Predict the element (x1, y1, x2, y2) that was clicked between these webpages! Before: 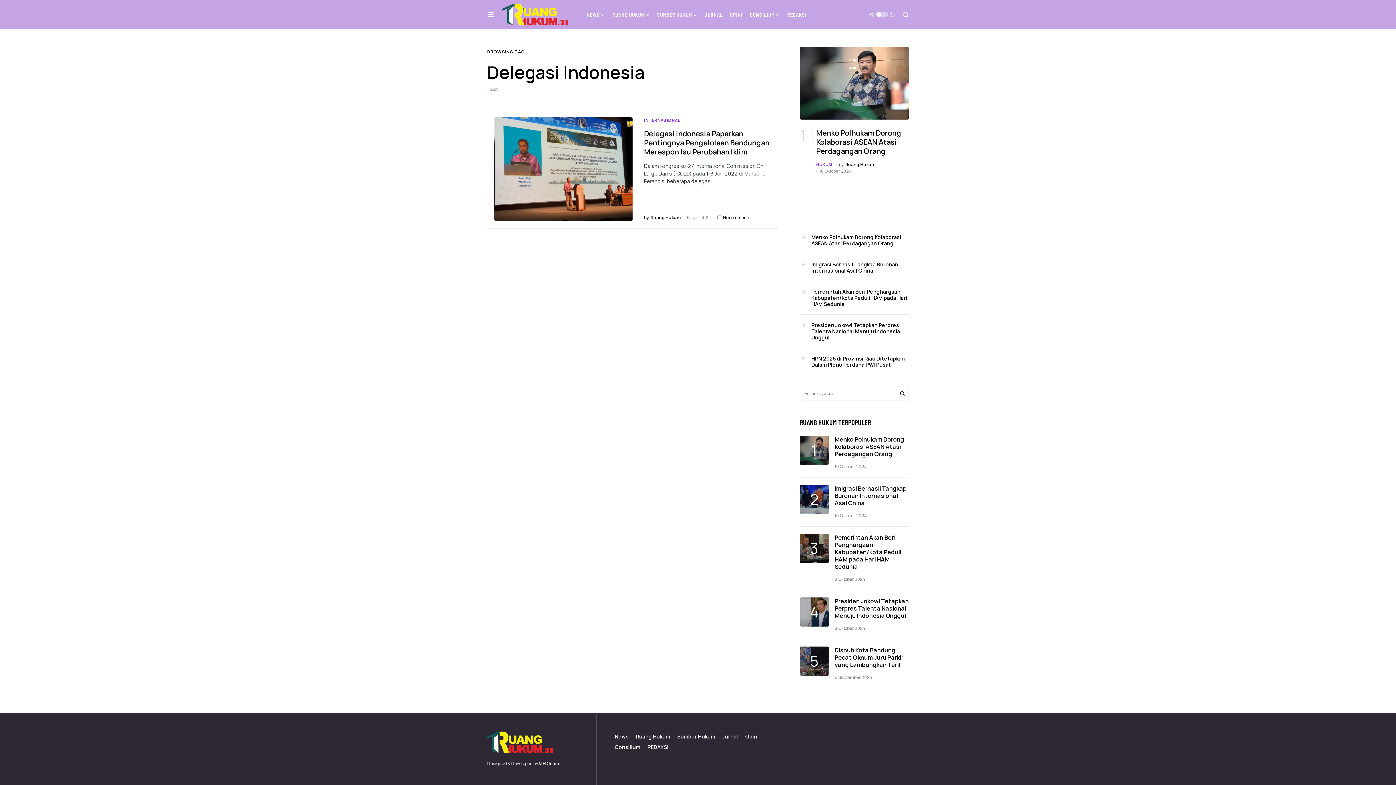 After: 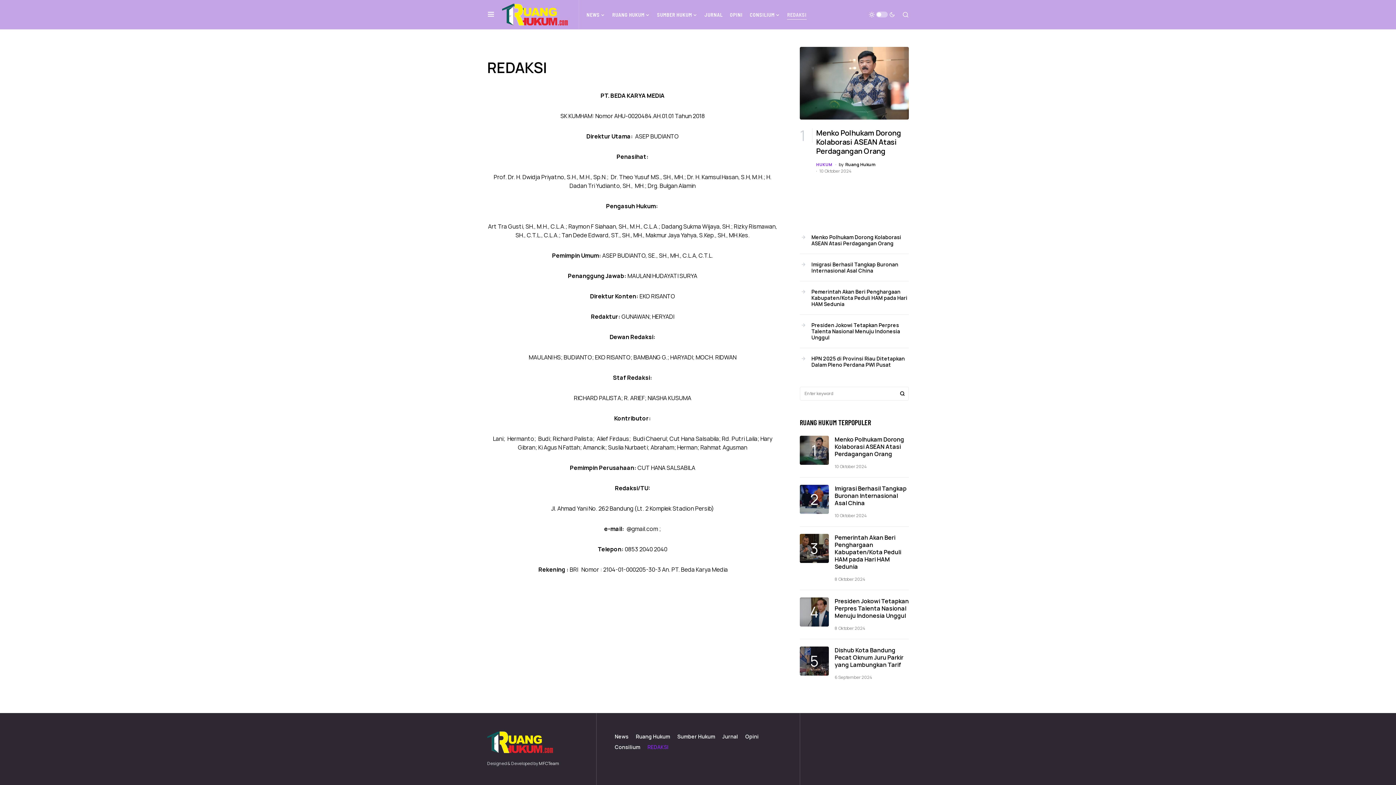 Action: label: REDAKSI bbox: (787, 0, 806, 29)